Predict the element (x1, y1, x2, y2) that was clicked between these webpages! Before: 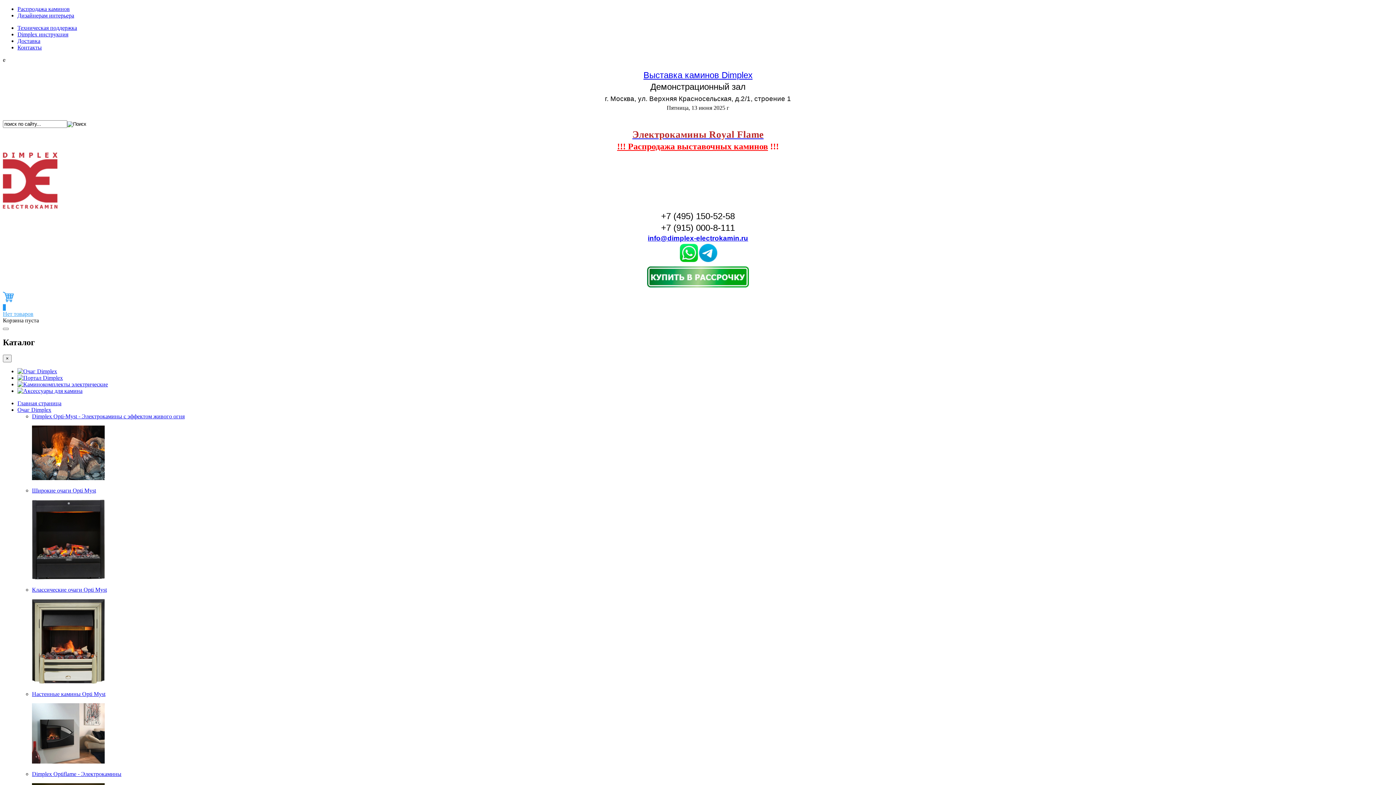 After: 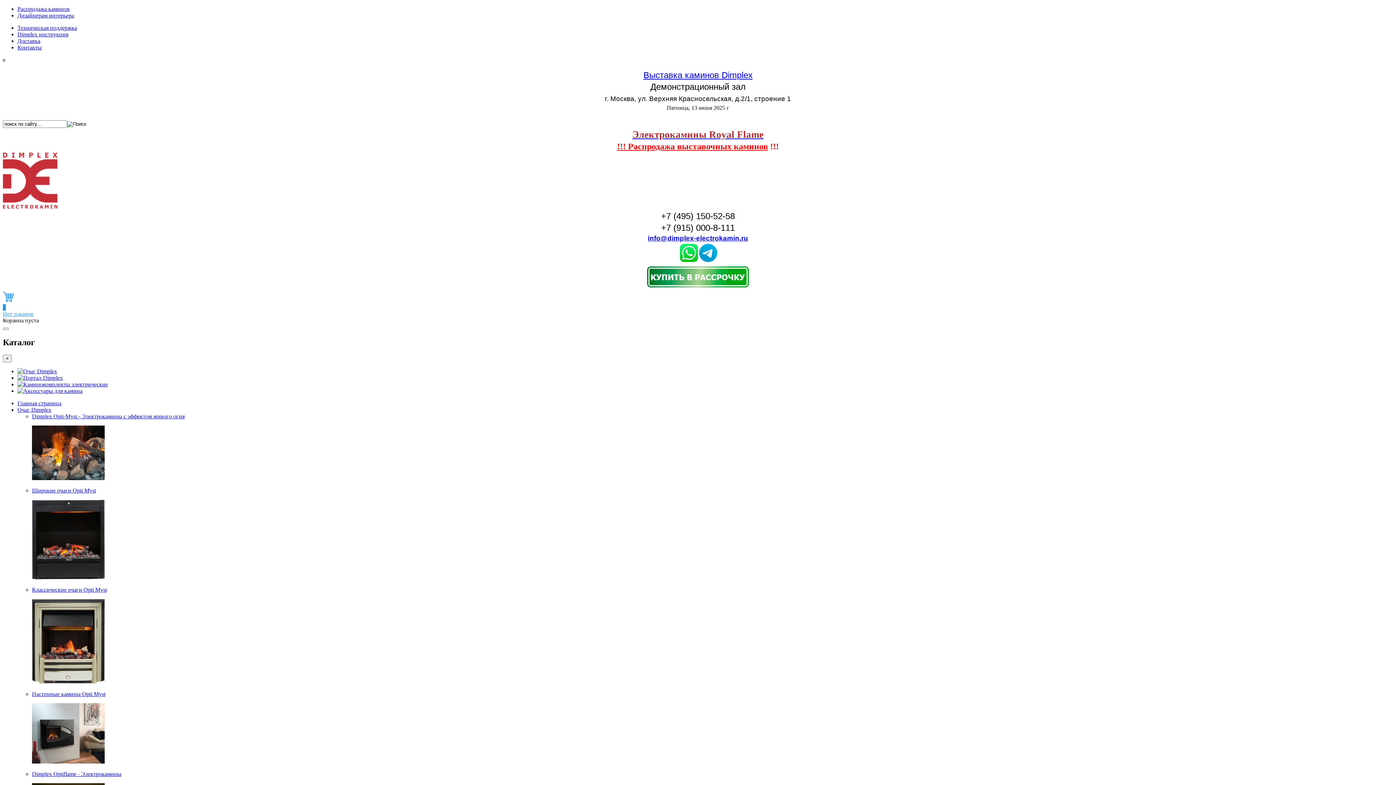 Action: bbox: (32, 475, 104, 481)